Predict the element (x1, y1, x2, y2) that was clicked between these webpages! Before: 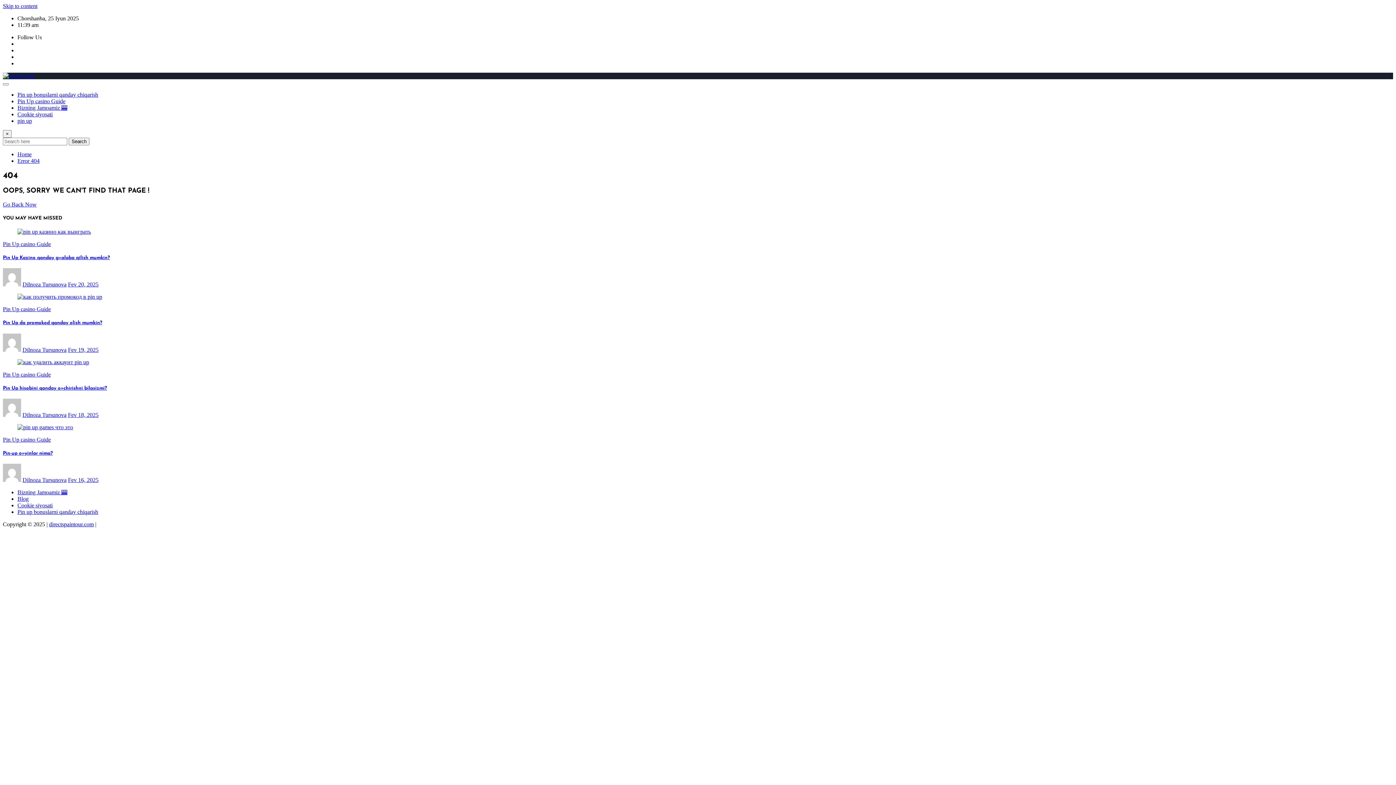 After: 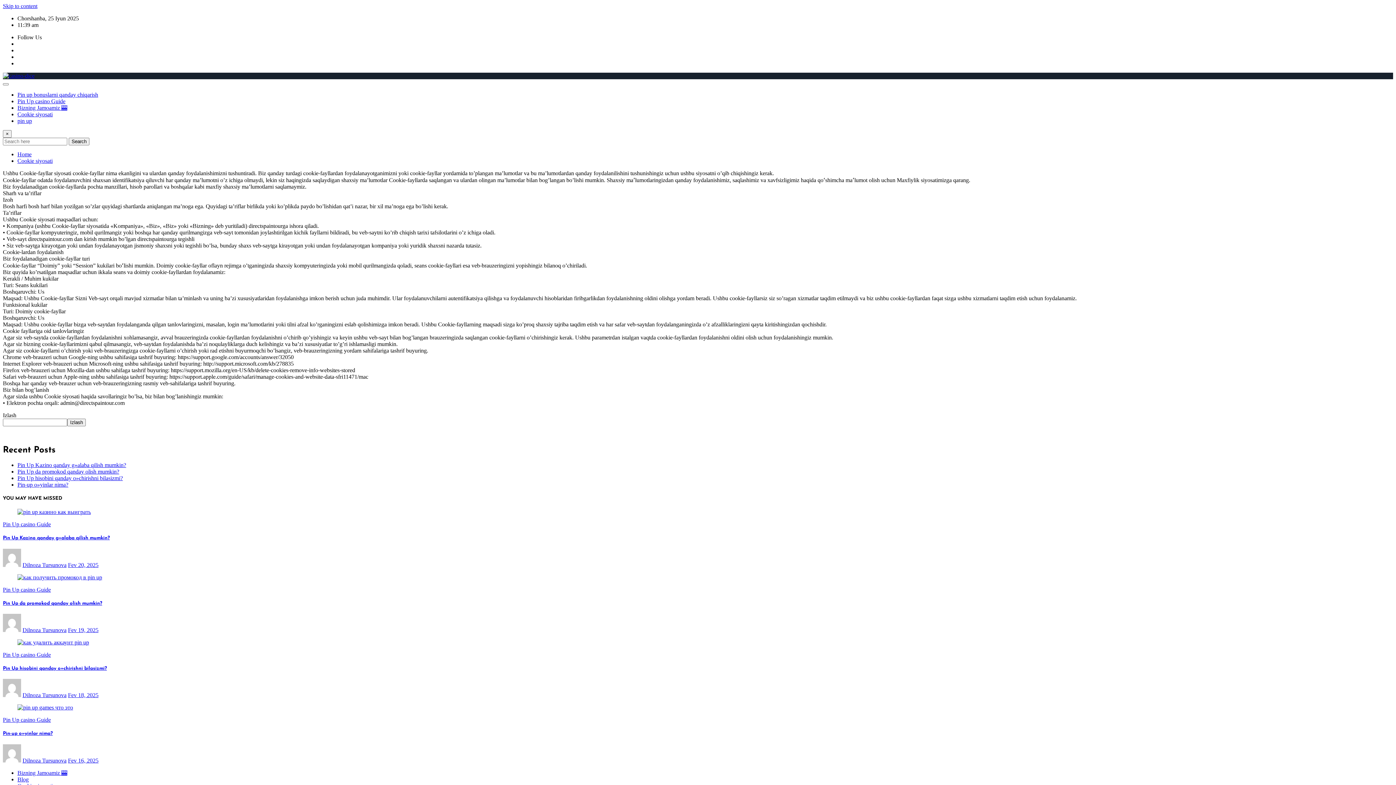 Action: bbox: (17, 111, 52, 117) label: Cookie siyosati